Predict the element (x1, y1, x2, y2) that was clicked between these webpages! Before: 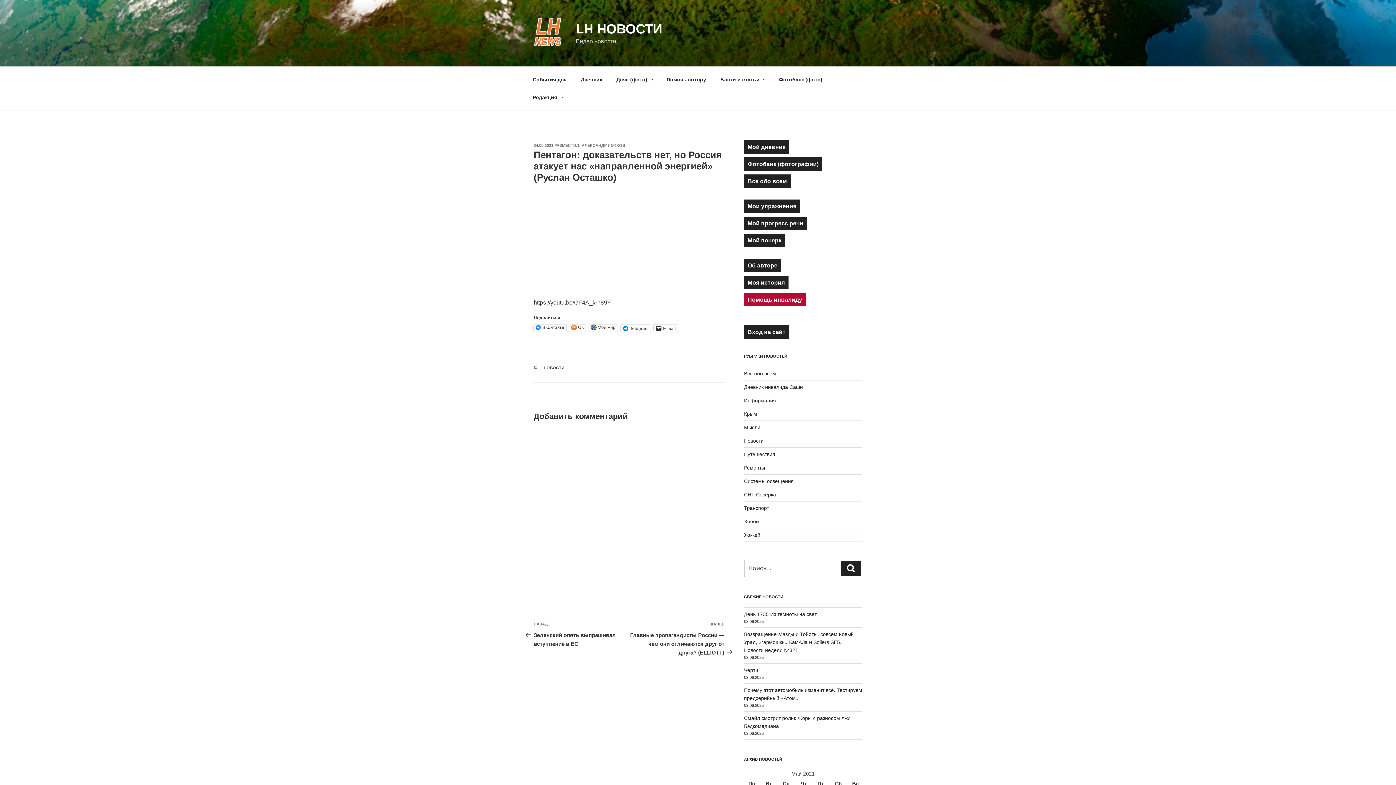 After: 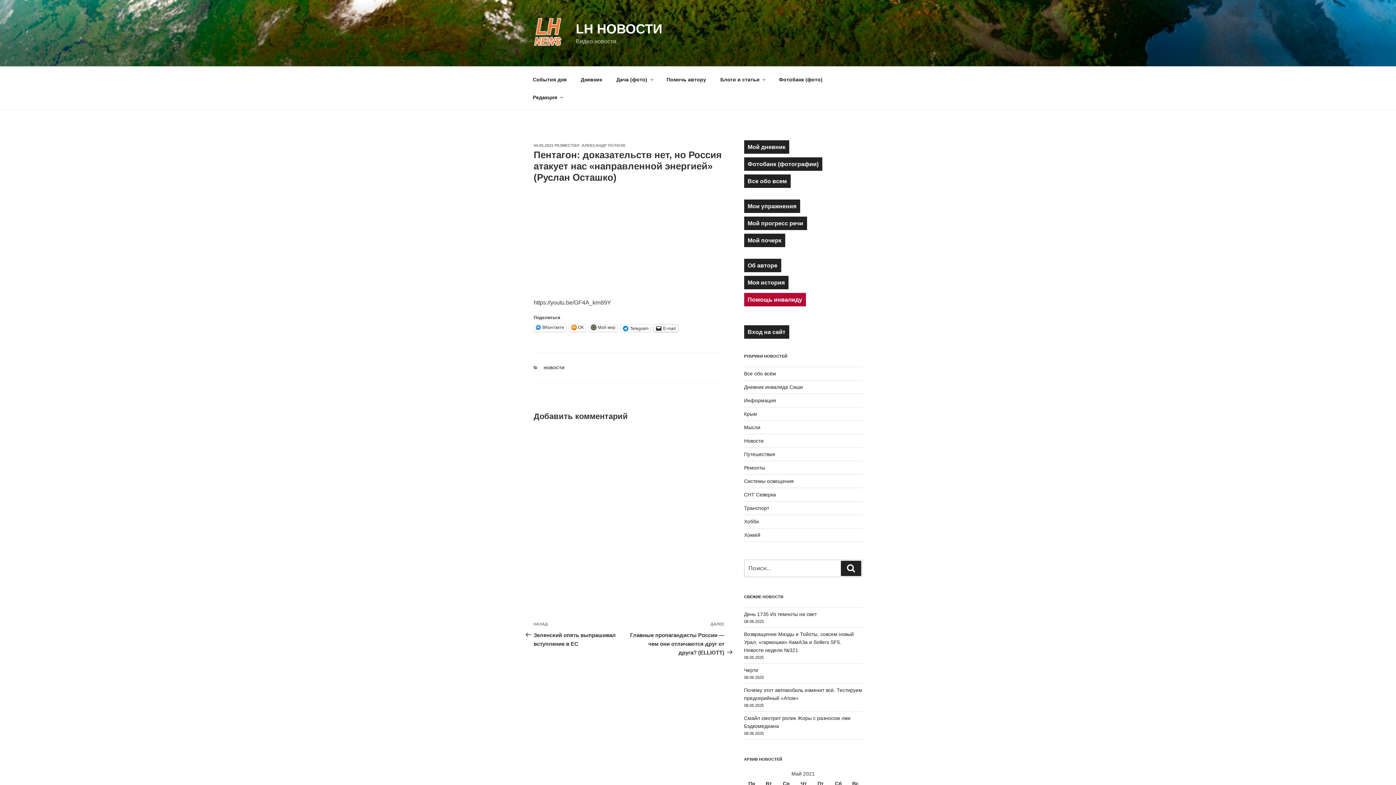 Action: bbox: (653, 324, 678, 332) label: E-mail